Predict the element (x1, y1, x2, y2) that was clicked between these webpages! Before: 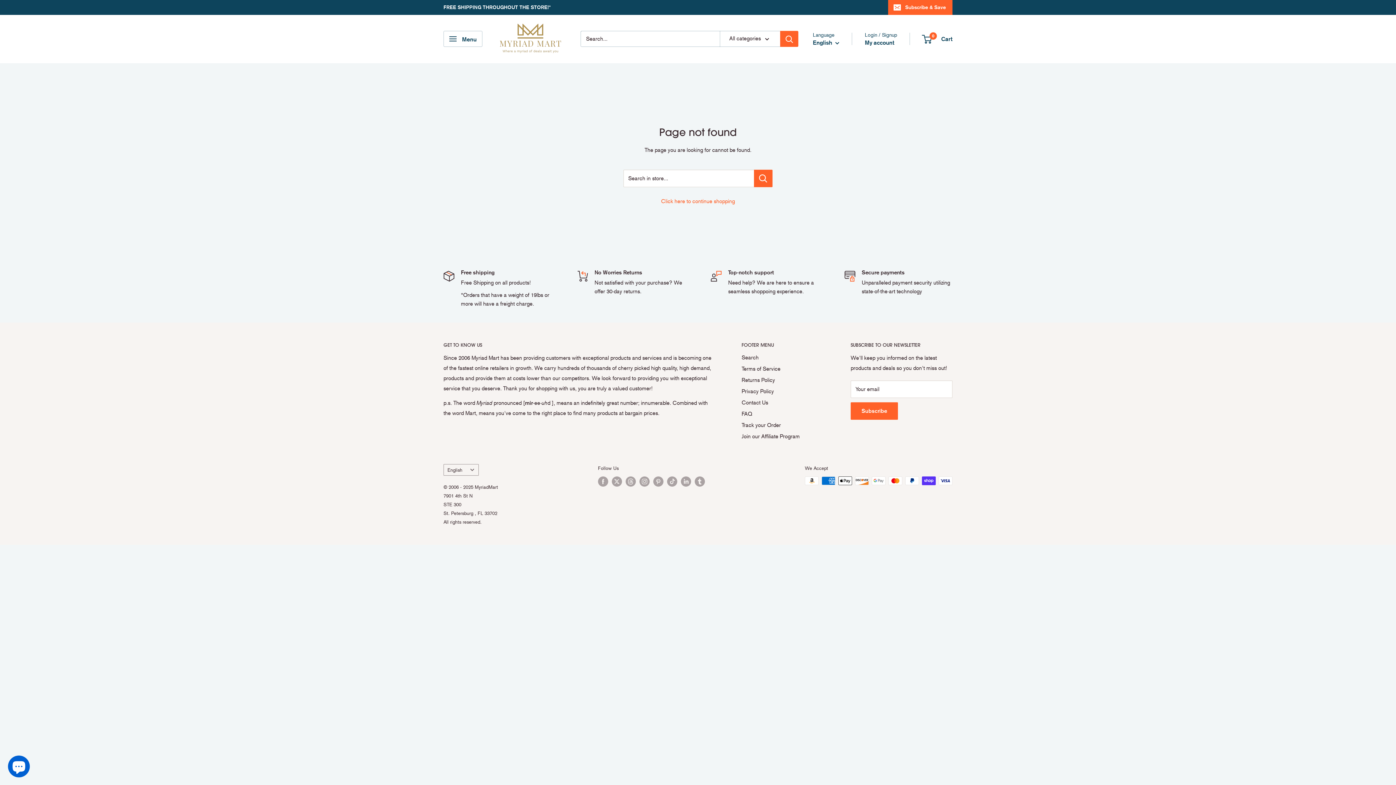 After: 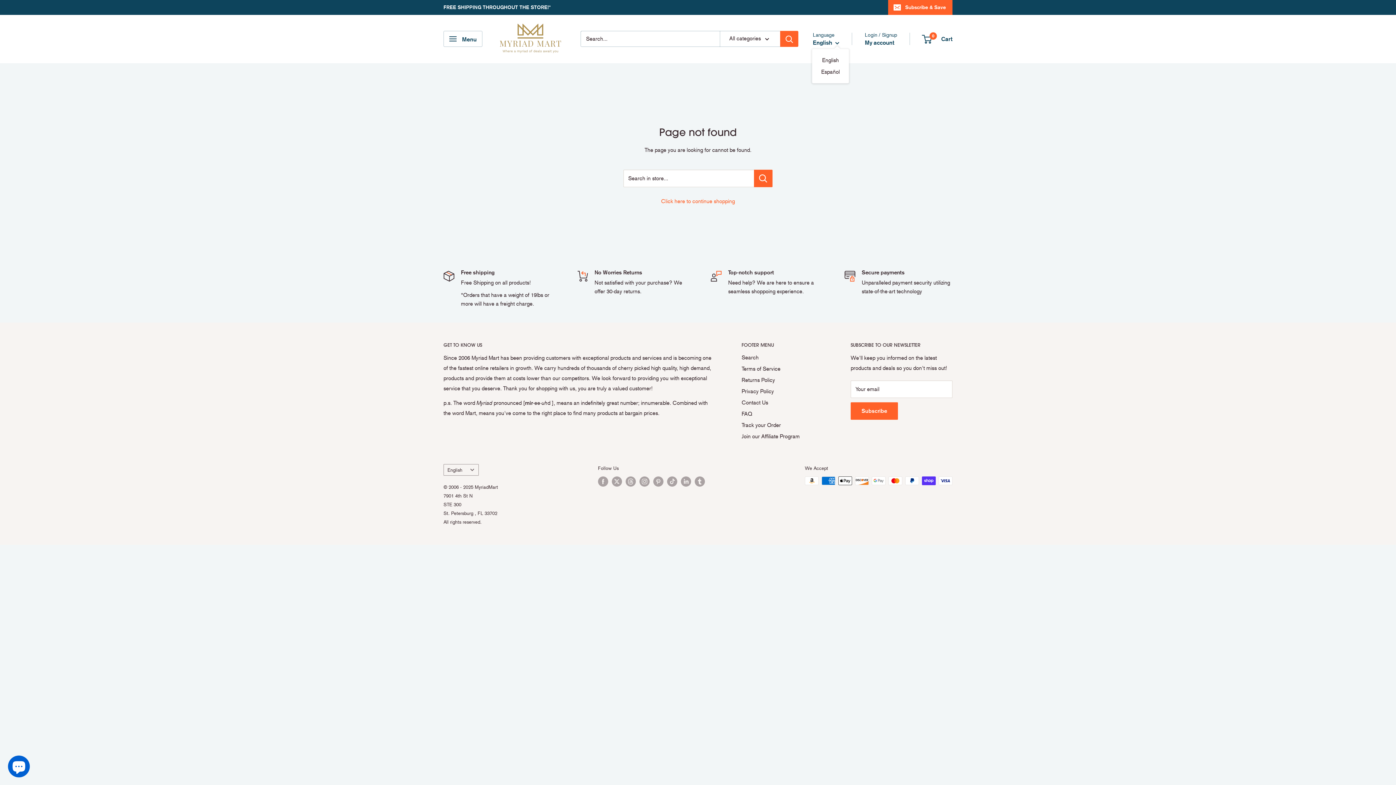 Action: bbox: (813, 37, 839, 47) label: English 